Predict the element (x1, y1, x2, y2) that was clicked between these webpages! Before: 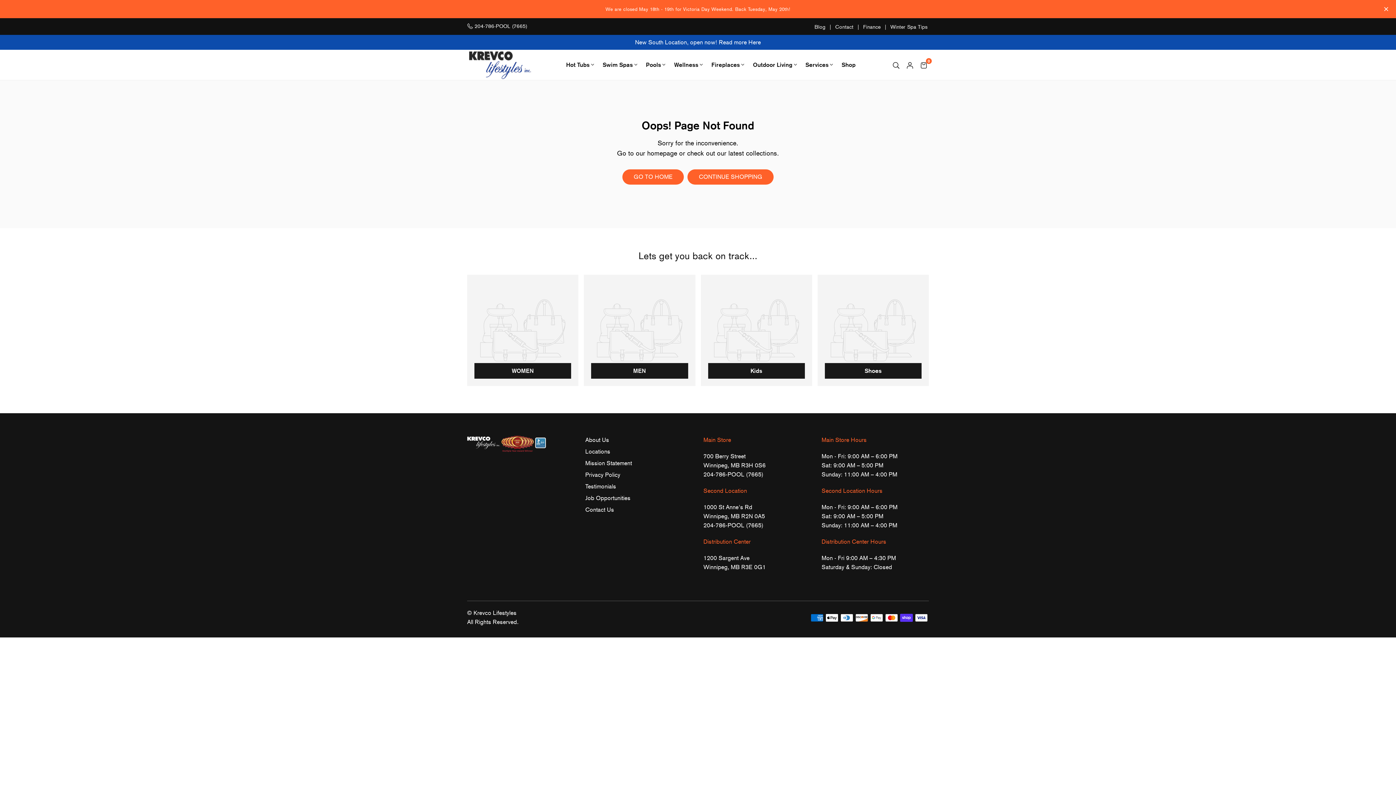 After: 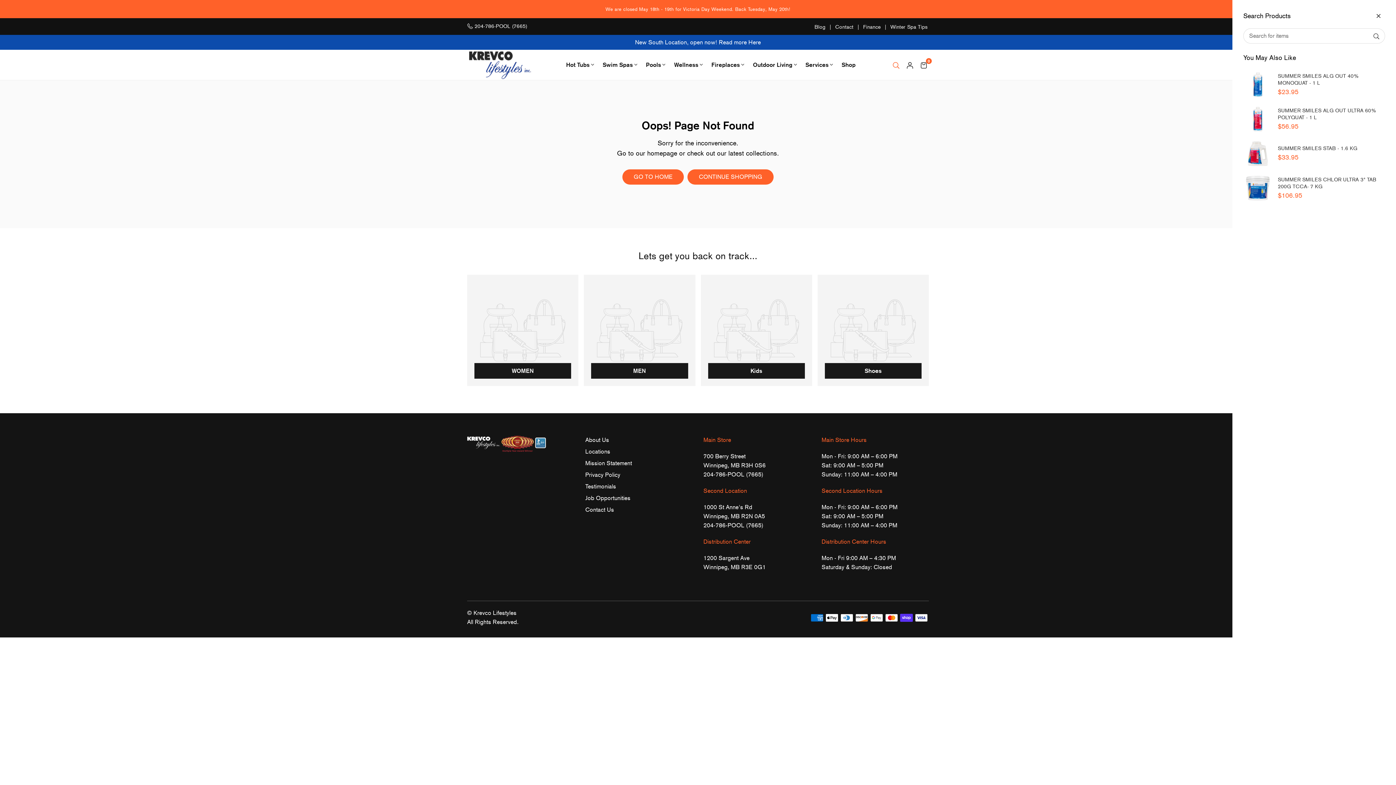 Action: bbox: (889, 56, 903, 73)